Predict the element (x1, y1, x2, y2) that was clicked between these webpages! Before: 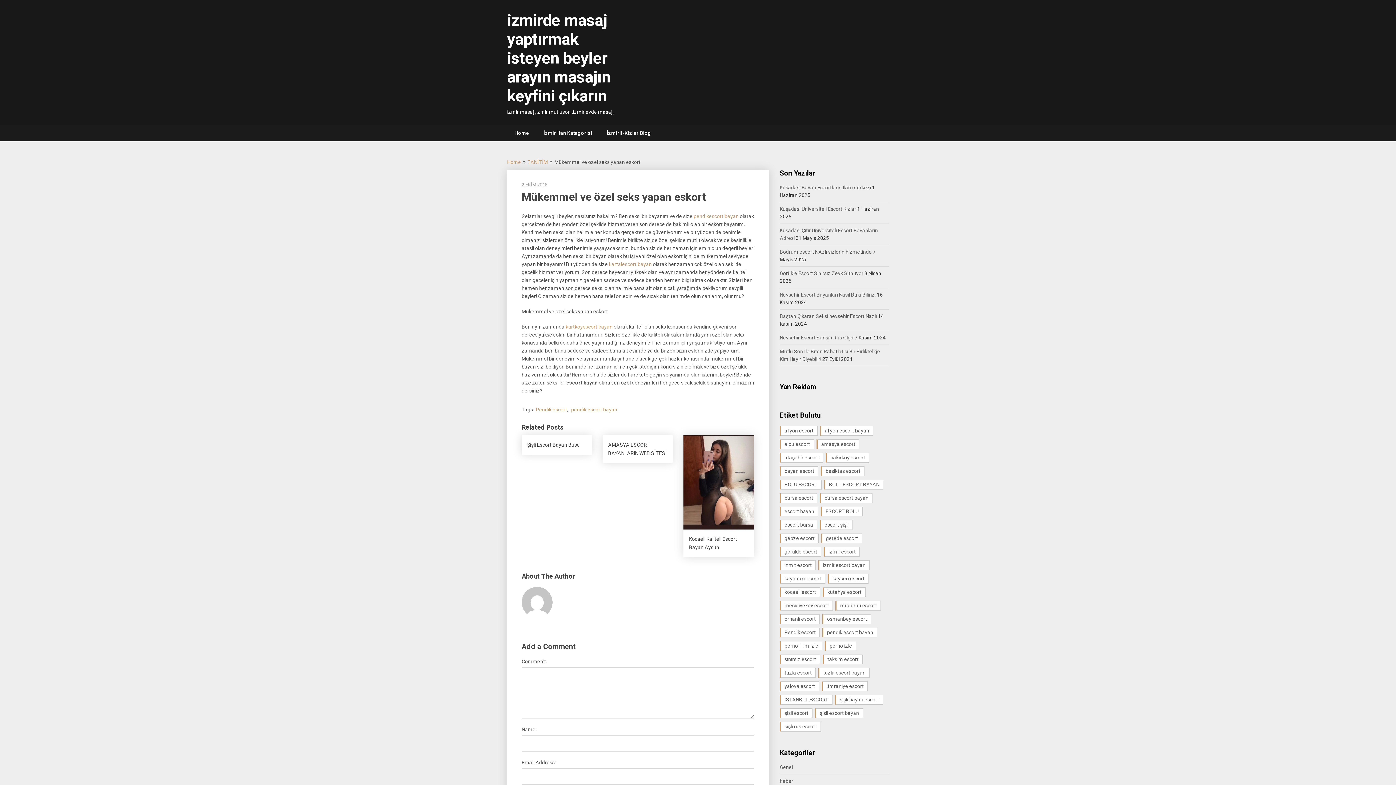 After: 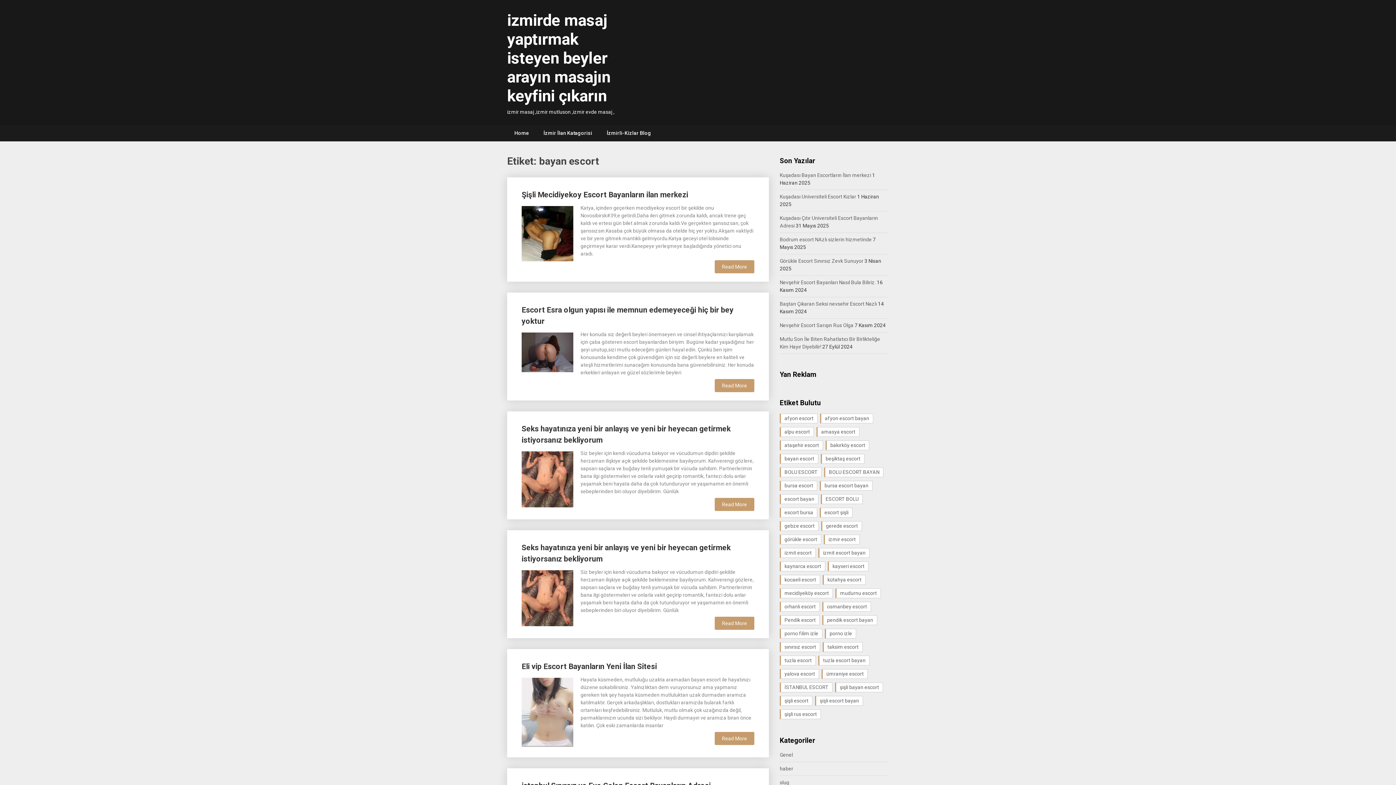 Action: bbox: (780, 466, 818, 476) label: bayan escort (16 öge)